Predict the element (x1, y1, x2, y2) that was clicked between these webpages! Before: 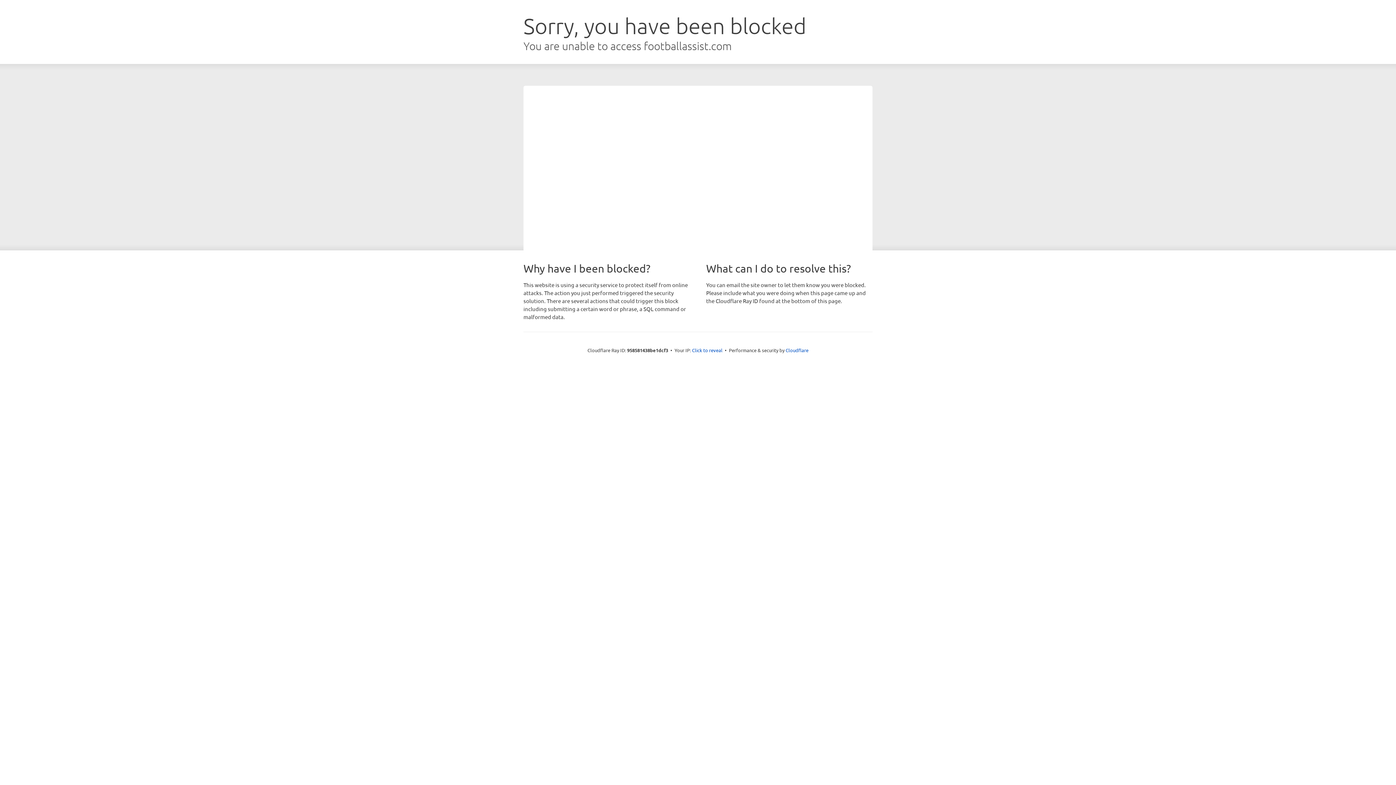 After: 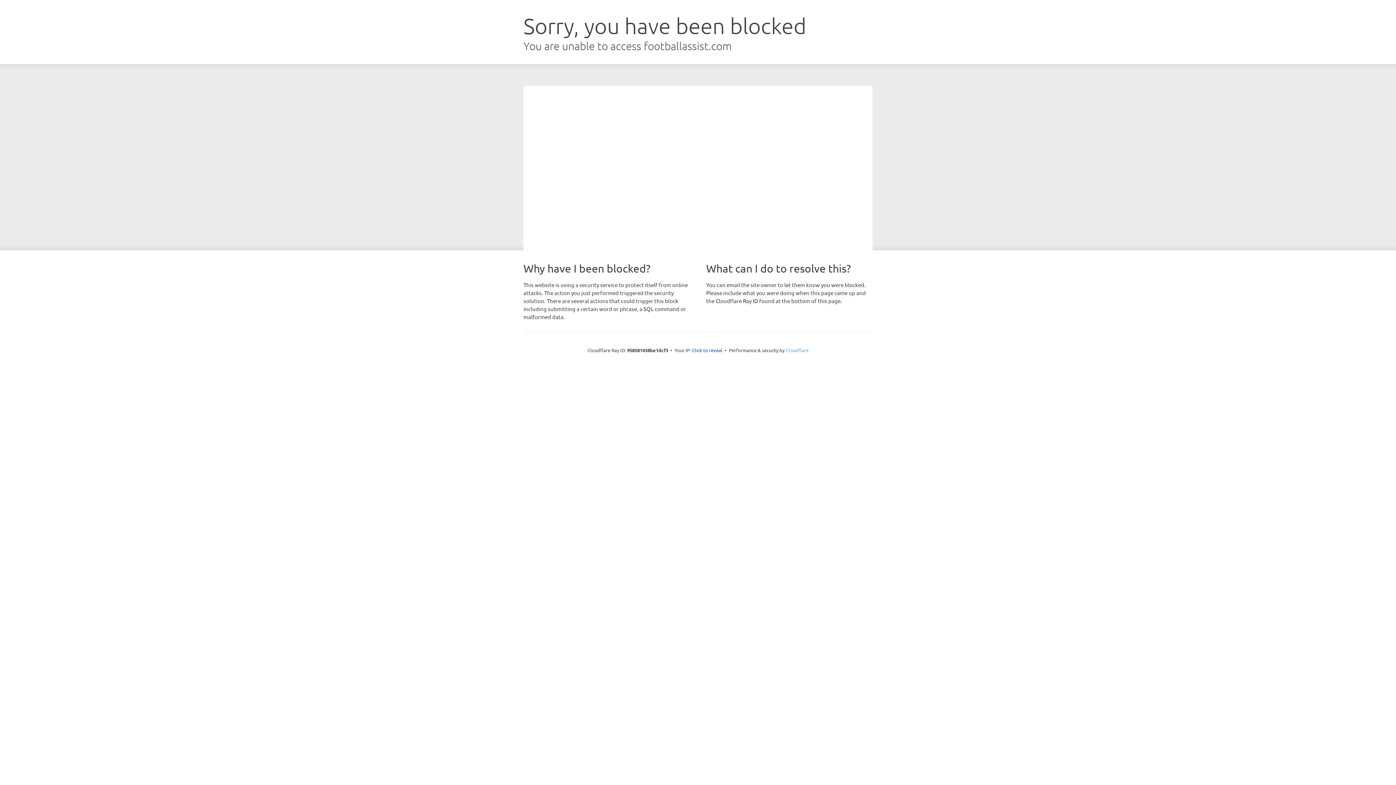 Action: label: Cloudflare bbox: (785, 347, 808, 353)